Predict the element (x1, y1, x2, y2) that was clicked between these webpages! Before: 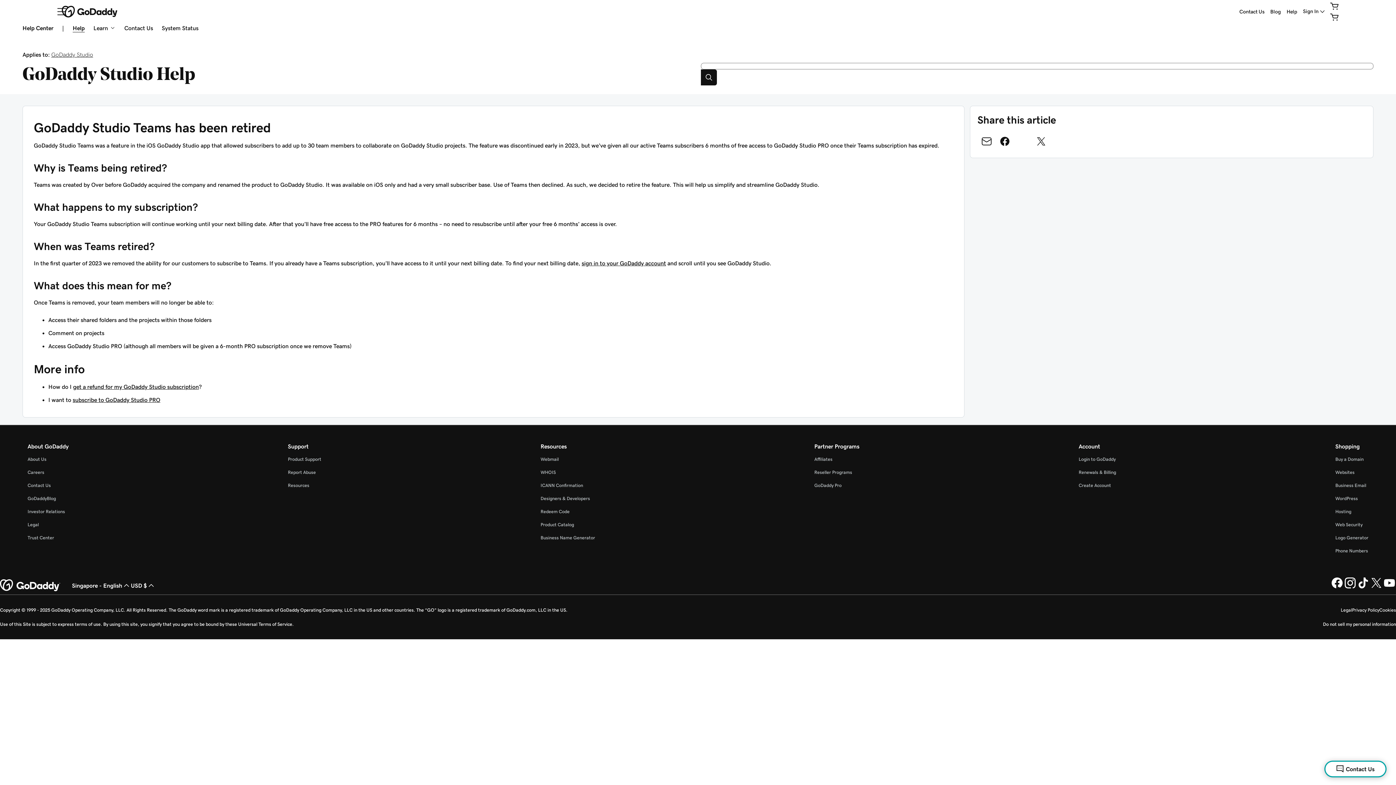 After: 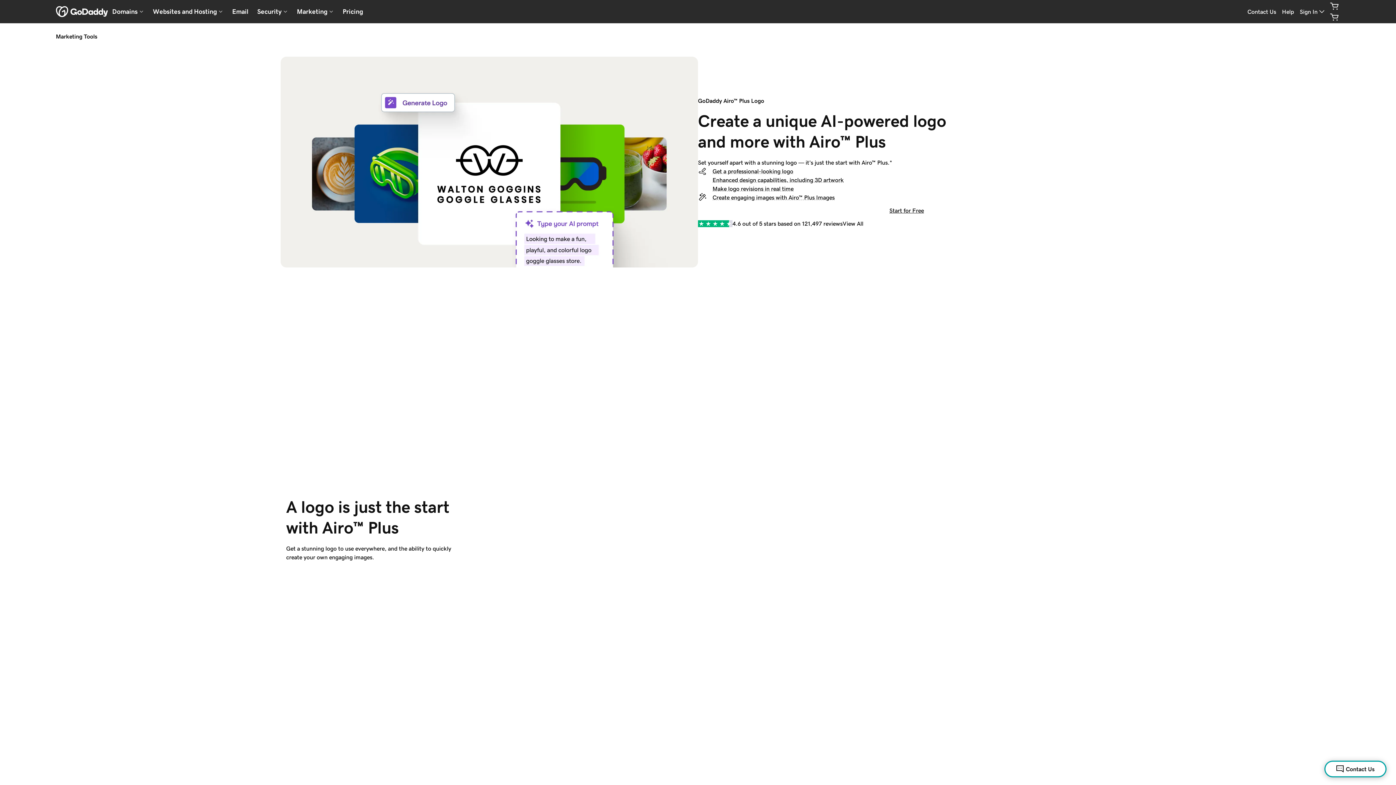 Action: label: Logo Generator bbox: (1335, 535, 1368, 540)